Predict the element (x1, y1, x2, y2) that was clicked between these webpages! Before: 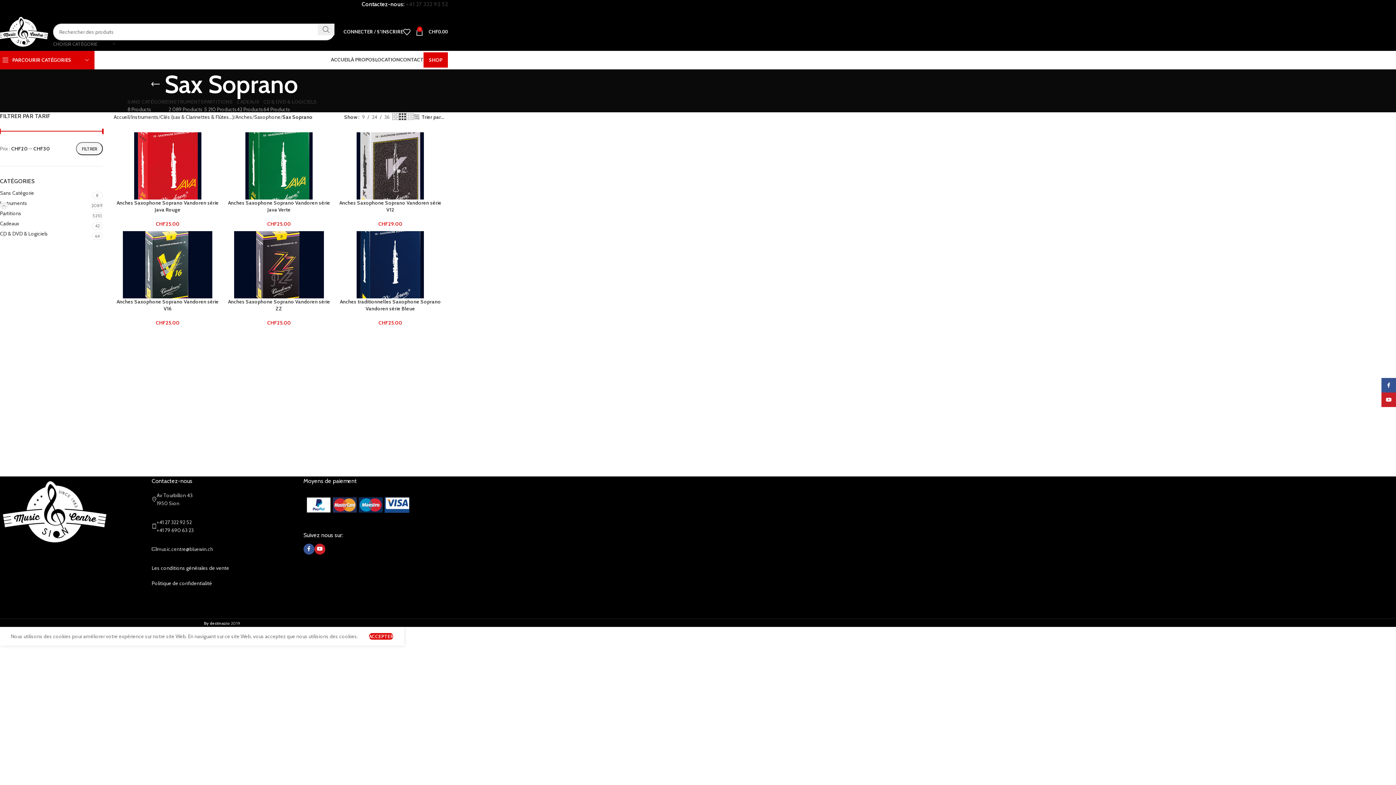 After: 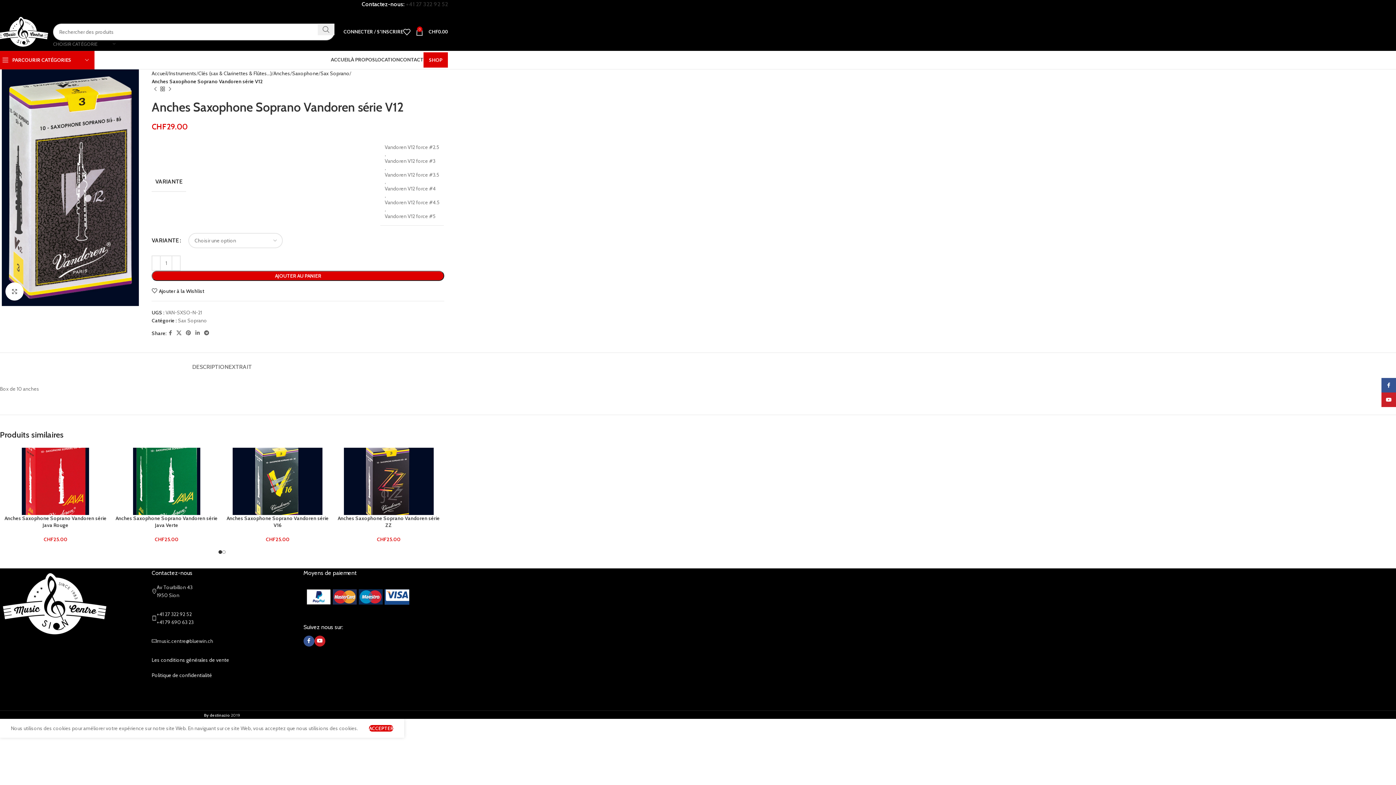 Action: bbox: (339, 199, 441, 213) label: Anches Saxophone Soprano Vandoren série V12